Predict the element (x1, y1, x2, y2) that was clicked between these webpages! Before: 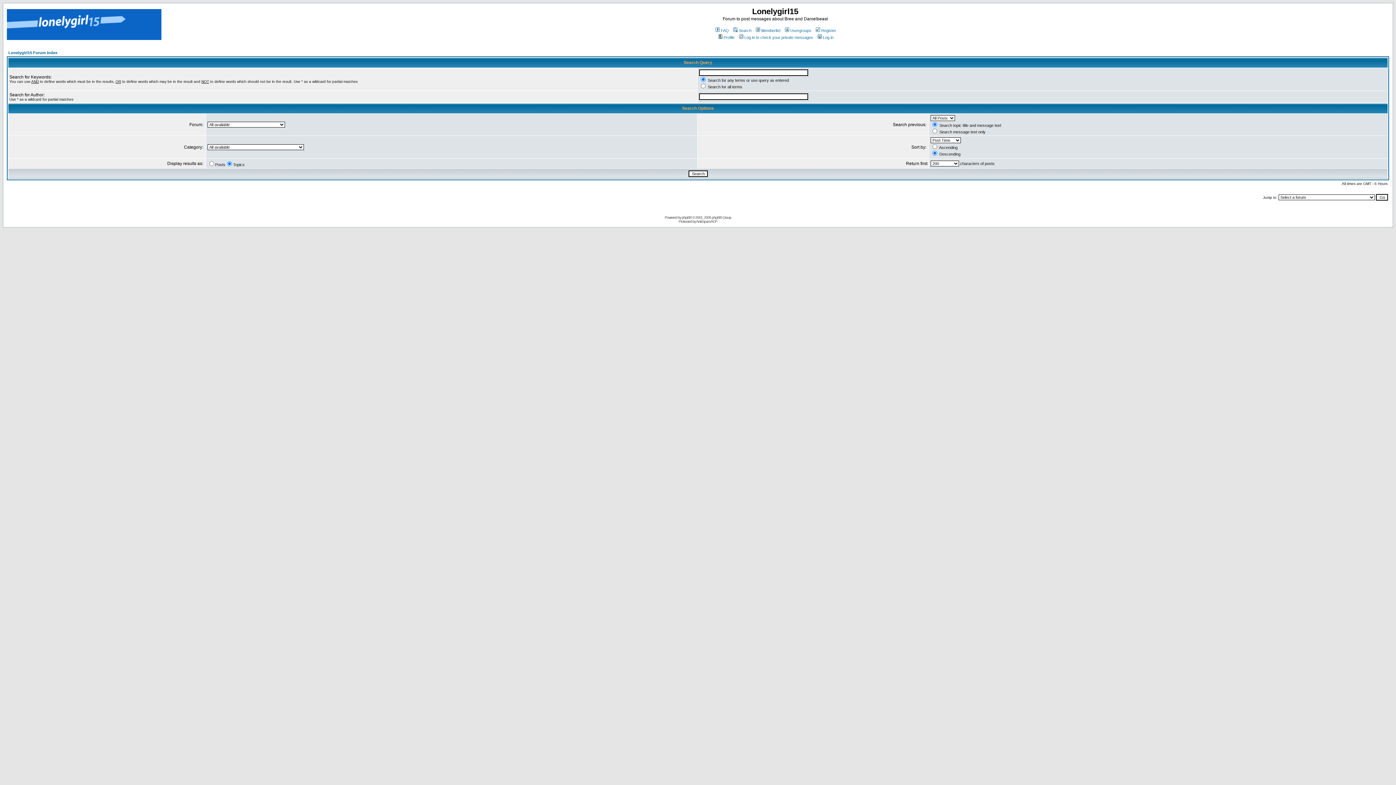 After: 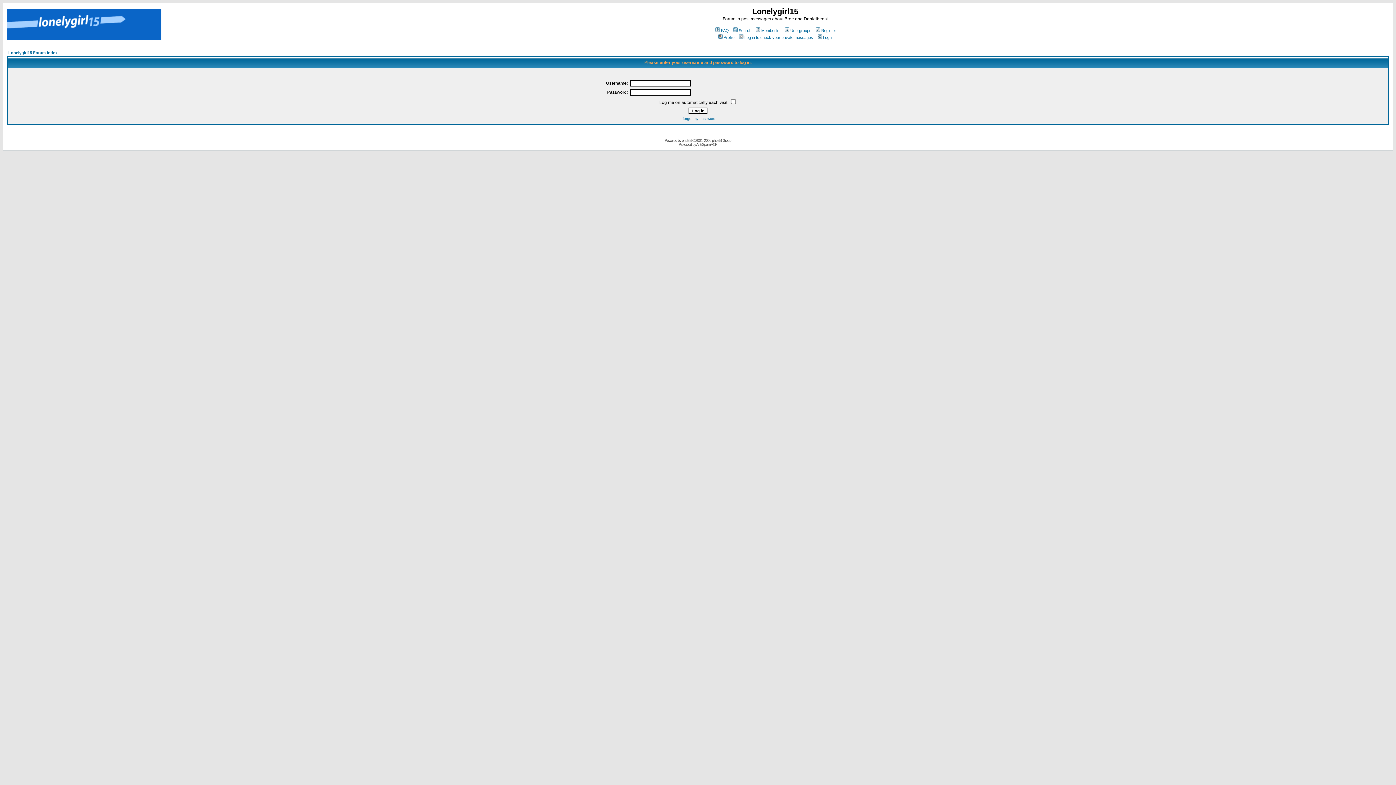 Action: label: Log in to check your private messages bbox: (738, 35, 813, 39)